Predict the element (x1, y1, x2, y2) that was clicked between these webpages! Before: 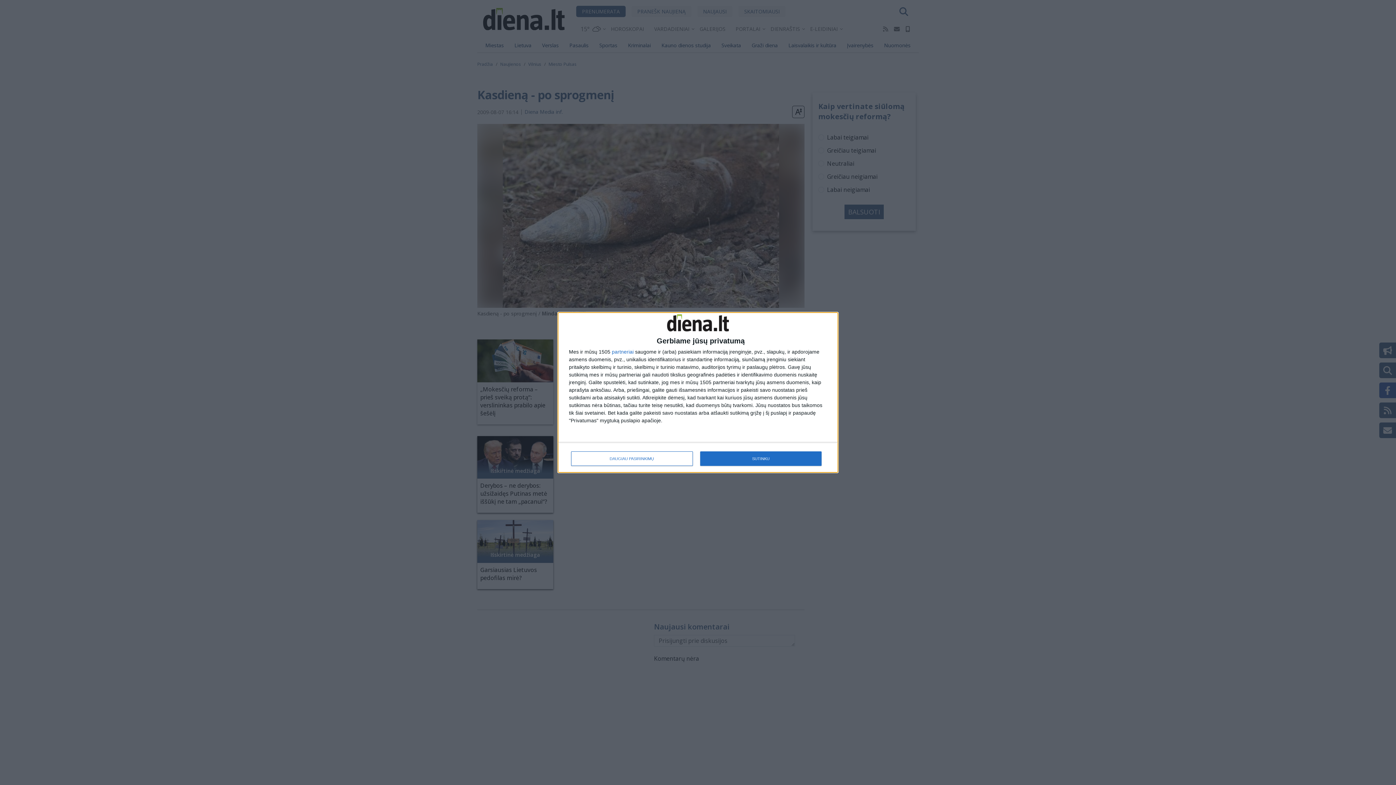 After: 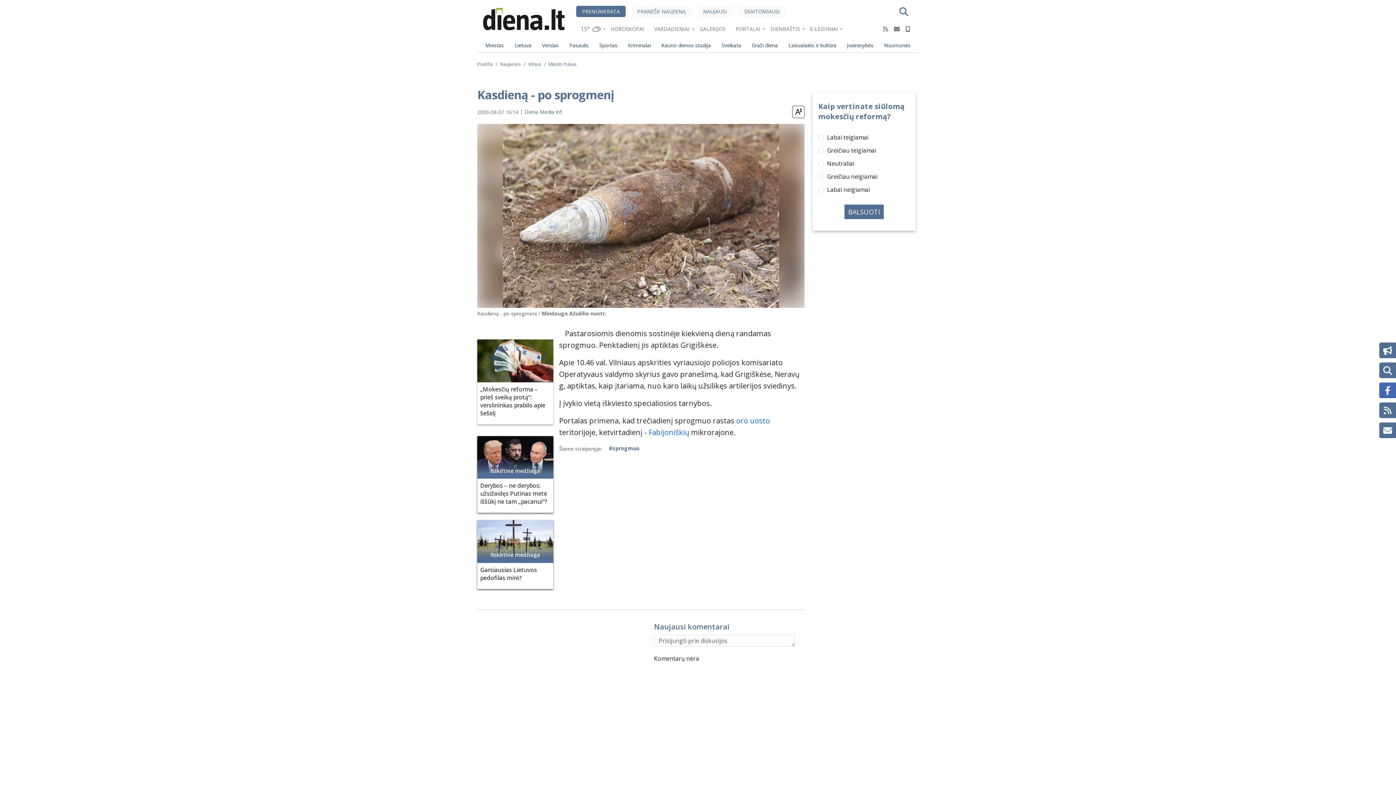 Action: label: SUTINKU bbox: (700, 451, 821, 466)